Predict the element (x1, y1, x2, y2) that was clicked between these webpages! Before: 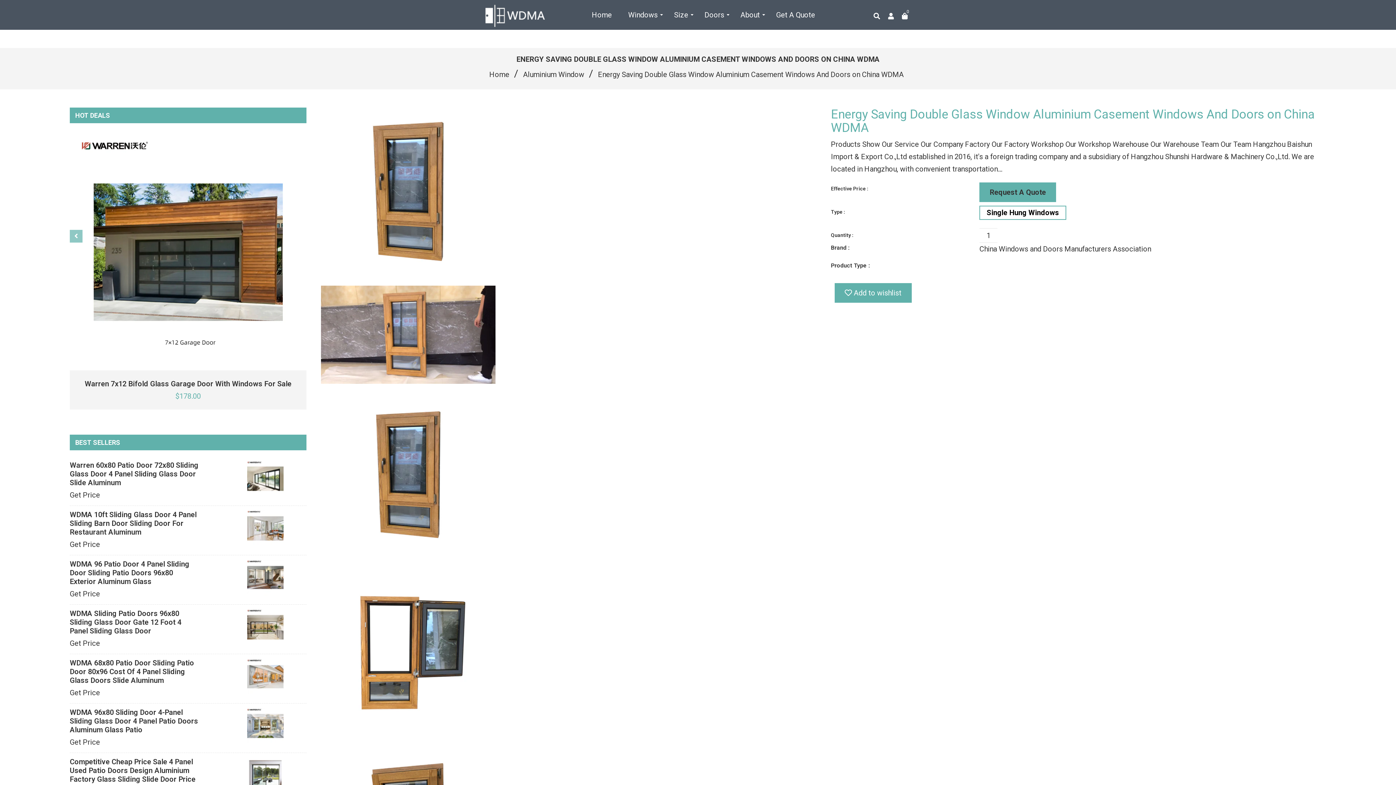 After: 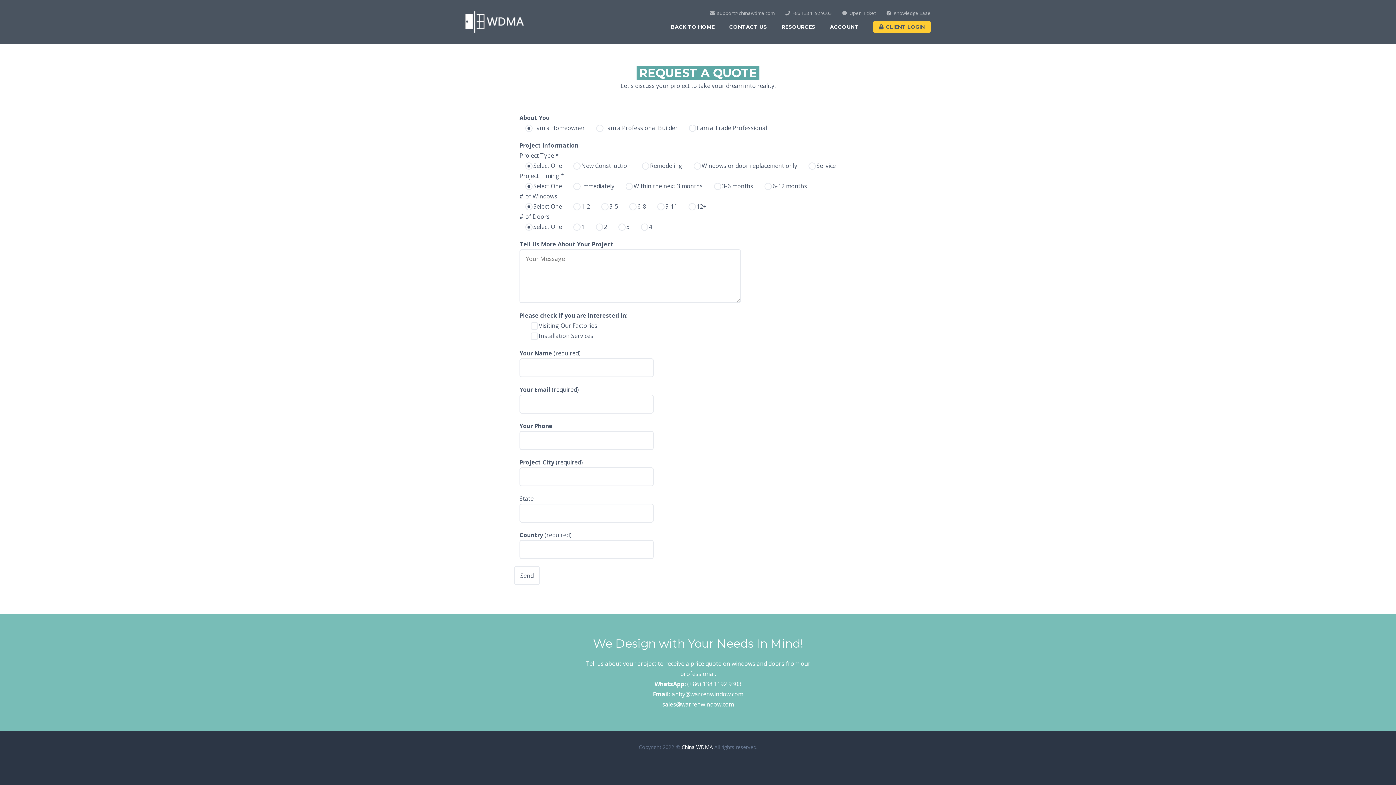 Action: label: Get Price bbox: (69, 490, 100, 499)